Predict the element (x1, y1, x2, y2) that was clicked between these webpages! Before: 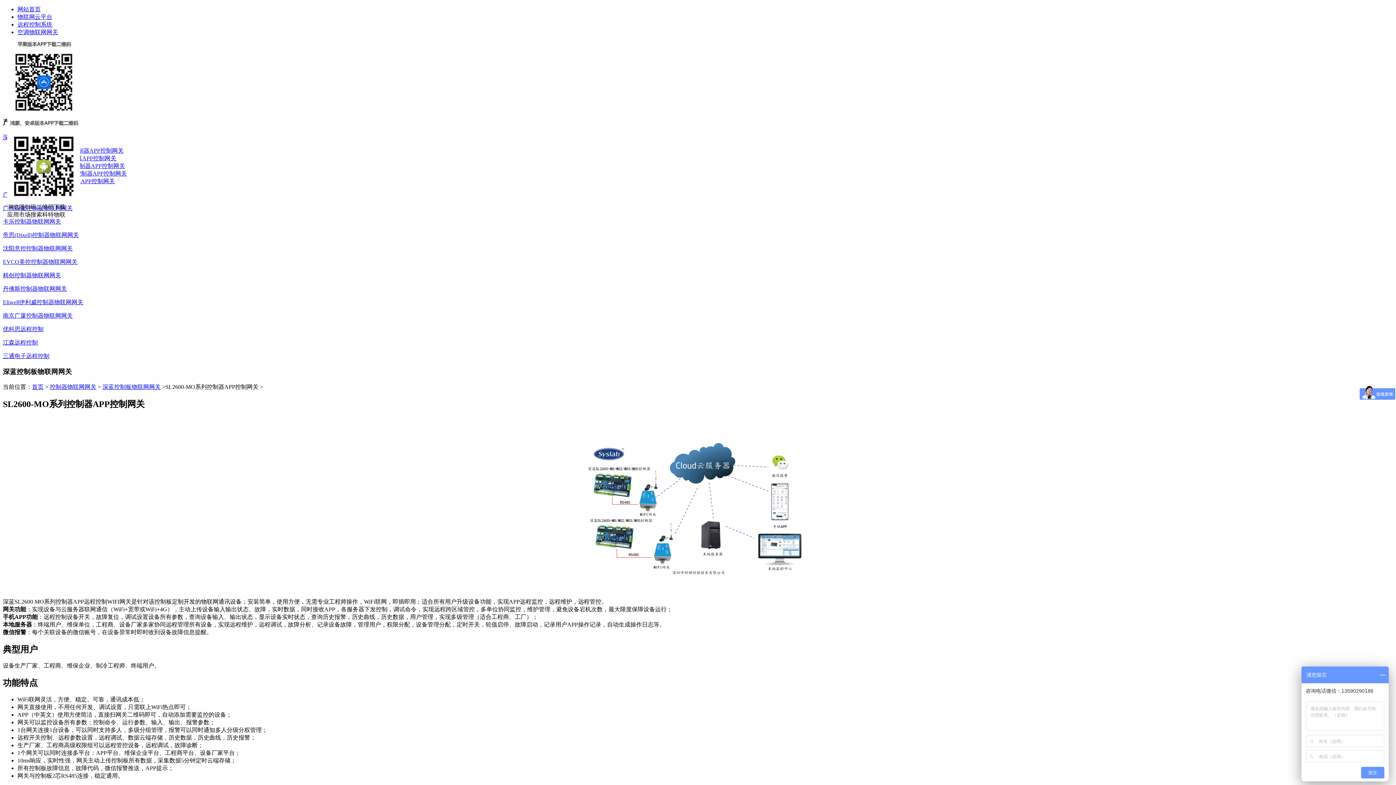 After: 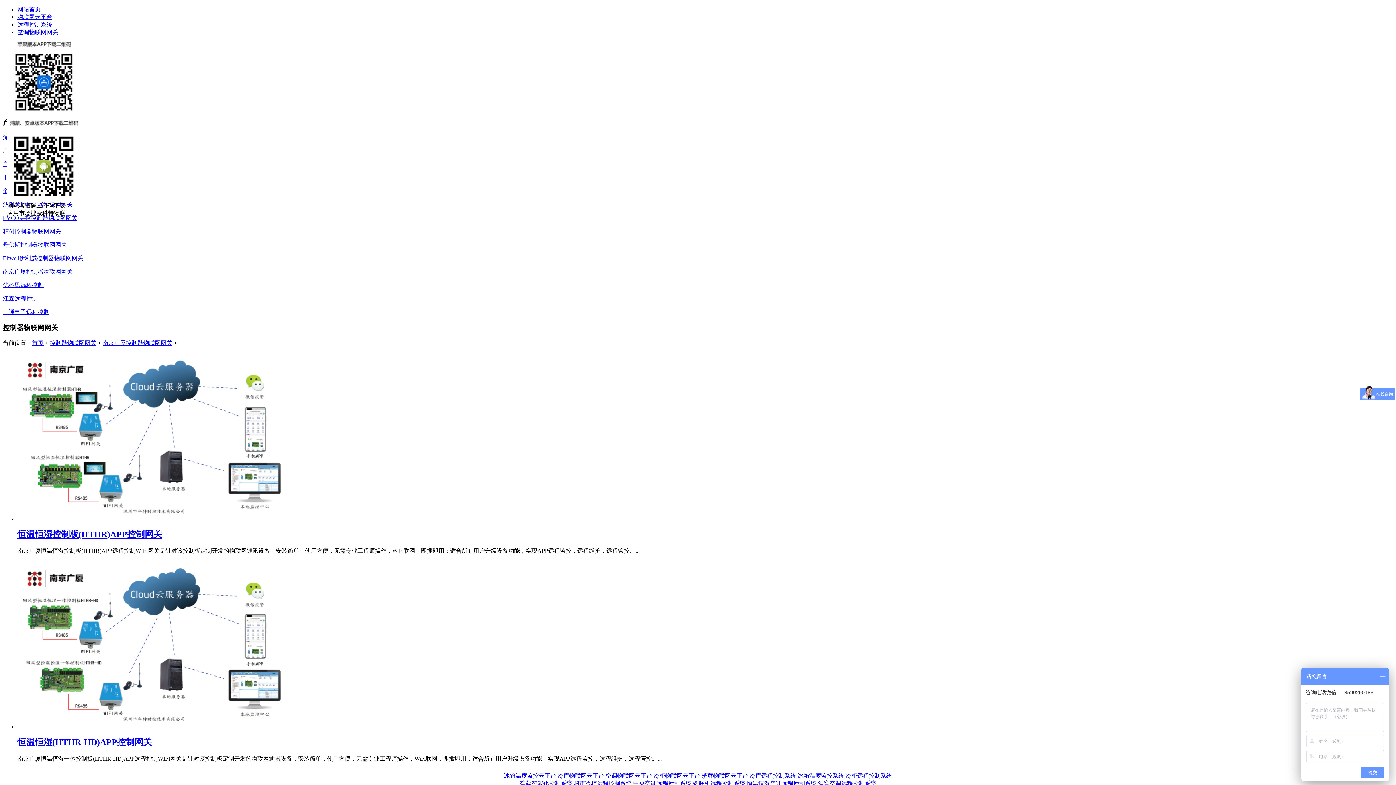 Action: bbox: (2, 312, 72, 319) label: 南京广厦控制器物联网网关